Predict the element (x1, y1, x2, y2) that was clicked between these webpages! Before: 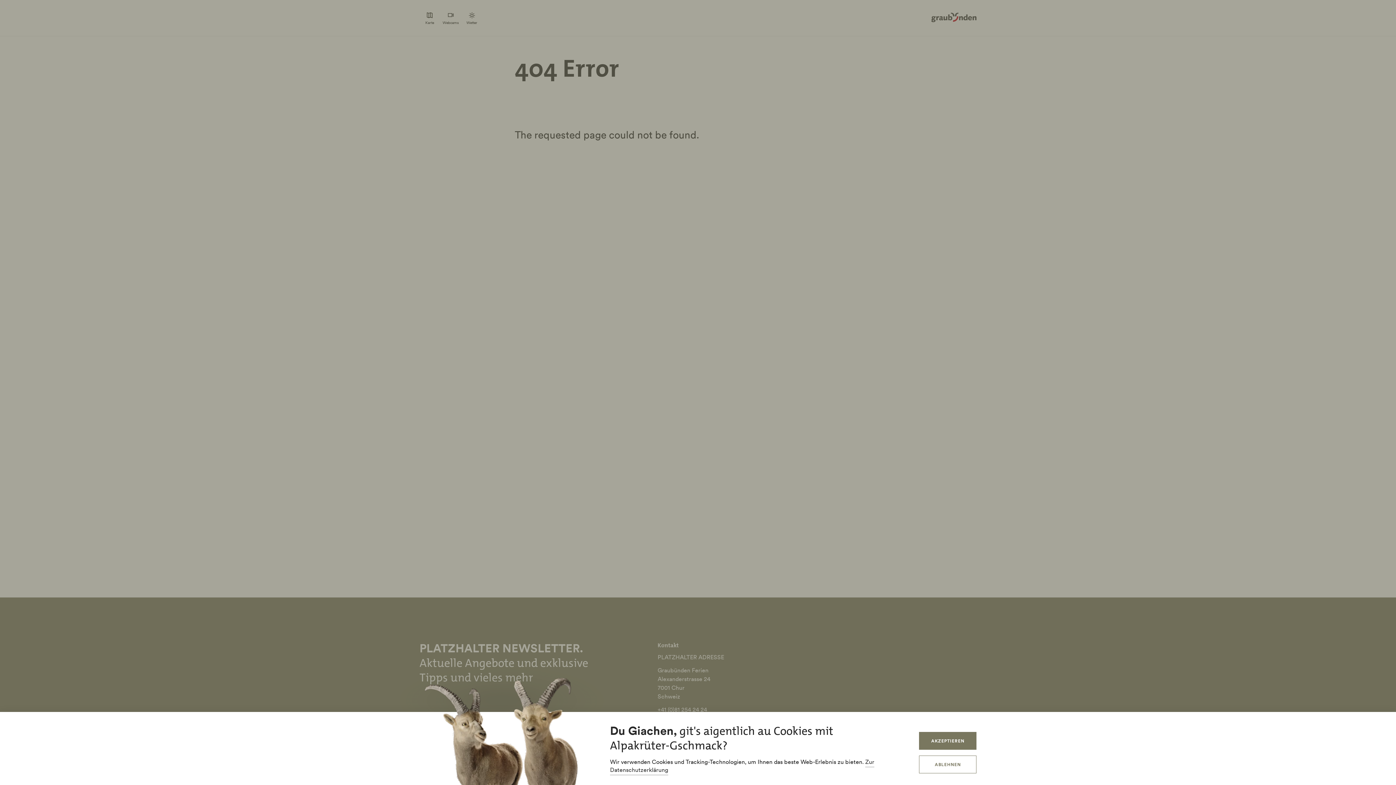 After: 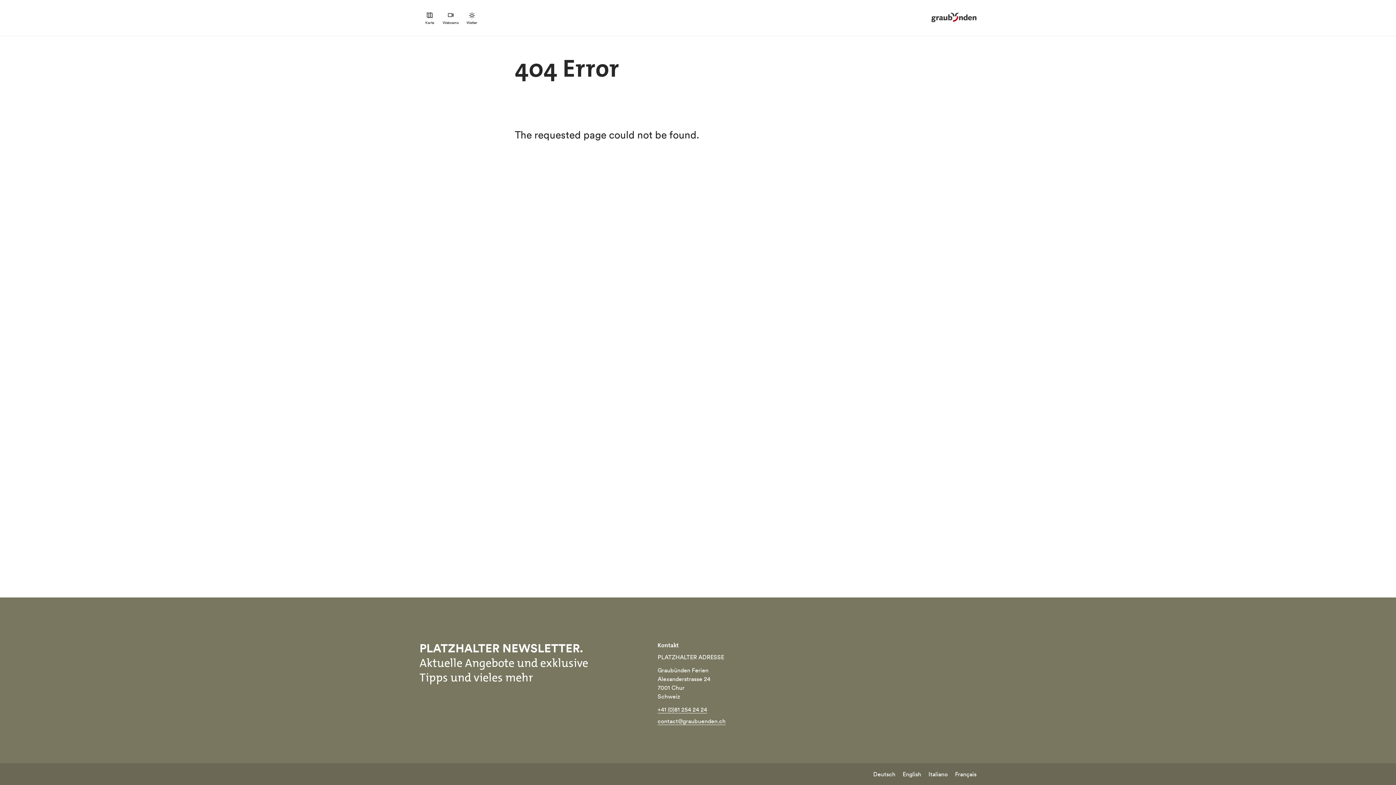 Action: label: AKZEPTIEREN bbox: (919, 732, 976, 750)